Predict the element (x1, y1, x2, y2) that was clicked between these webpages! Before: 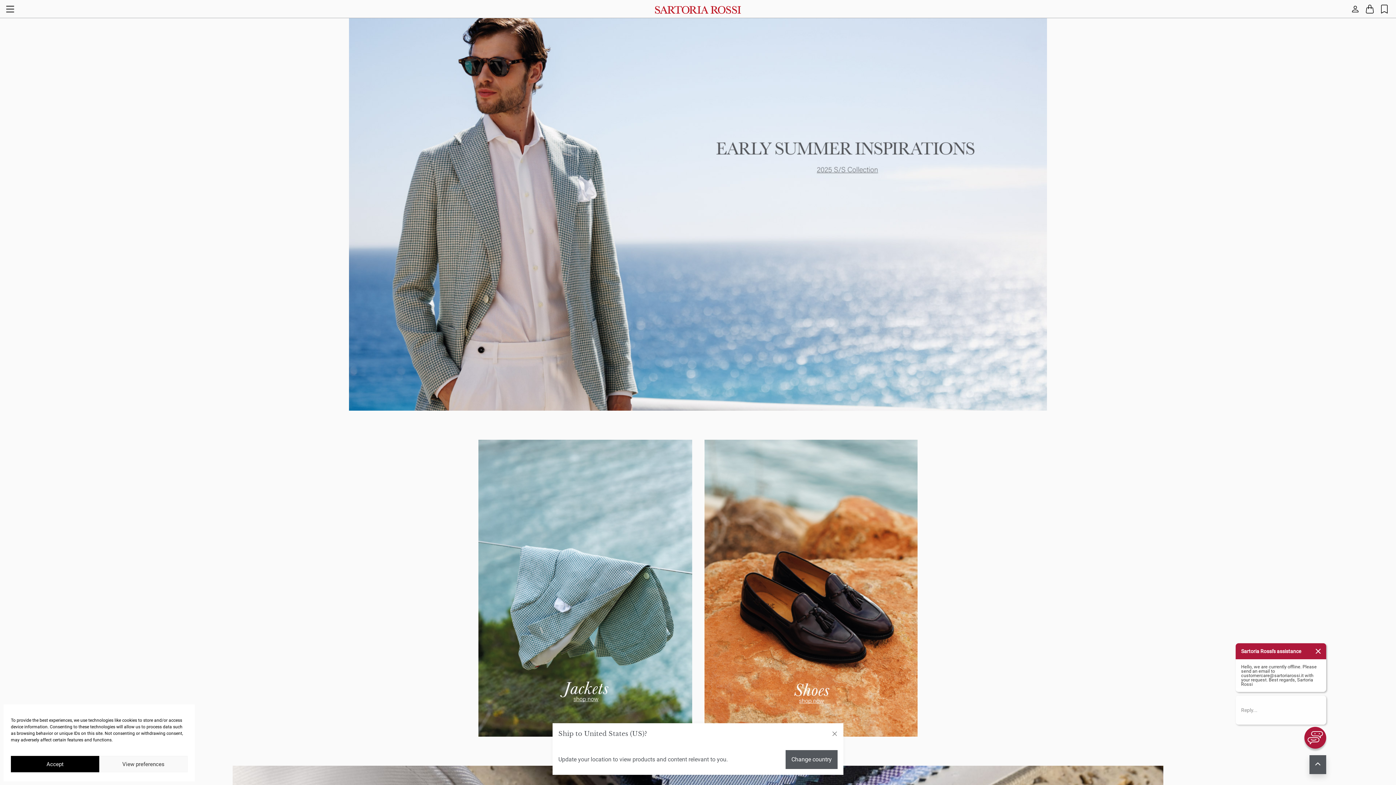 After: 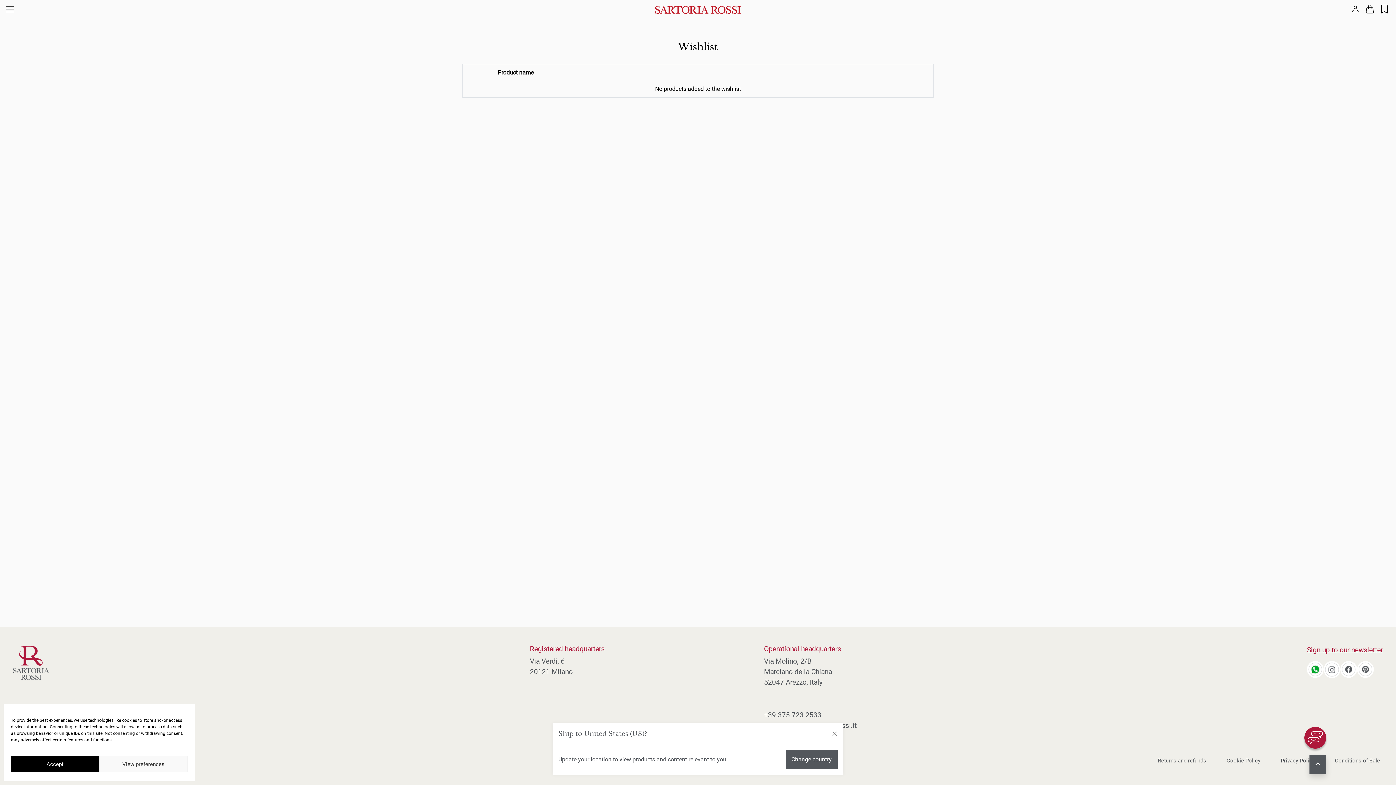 Action: bbox: (1377, 0, 1391, 18)